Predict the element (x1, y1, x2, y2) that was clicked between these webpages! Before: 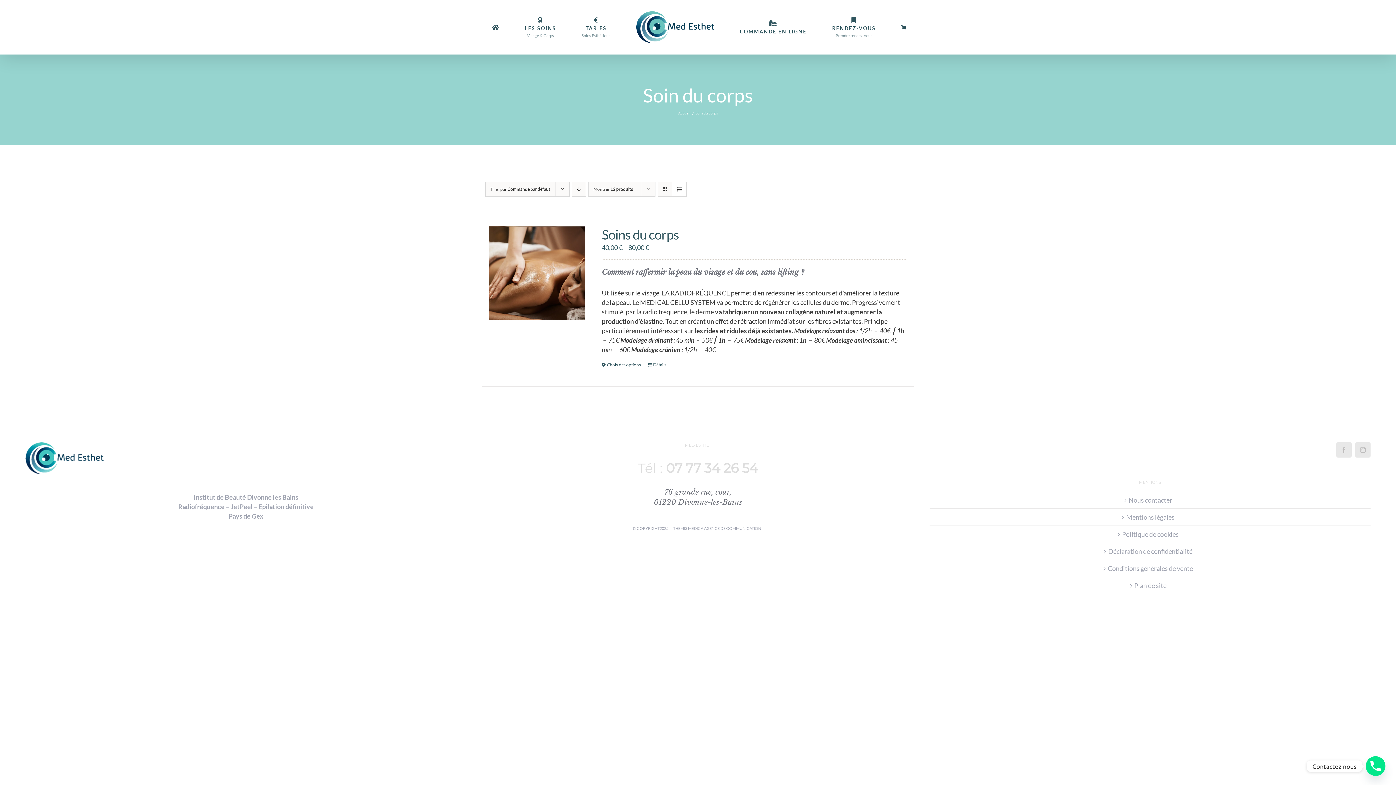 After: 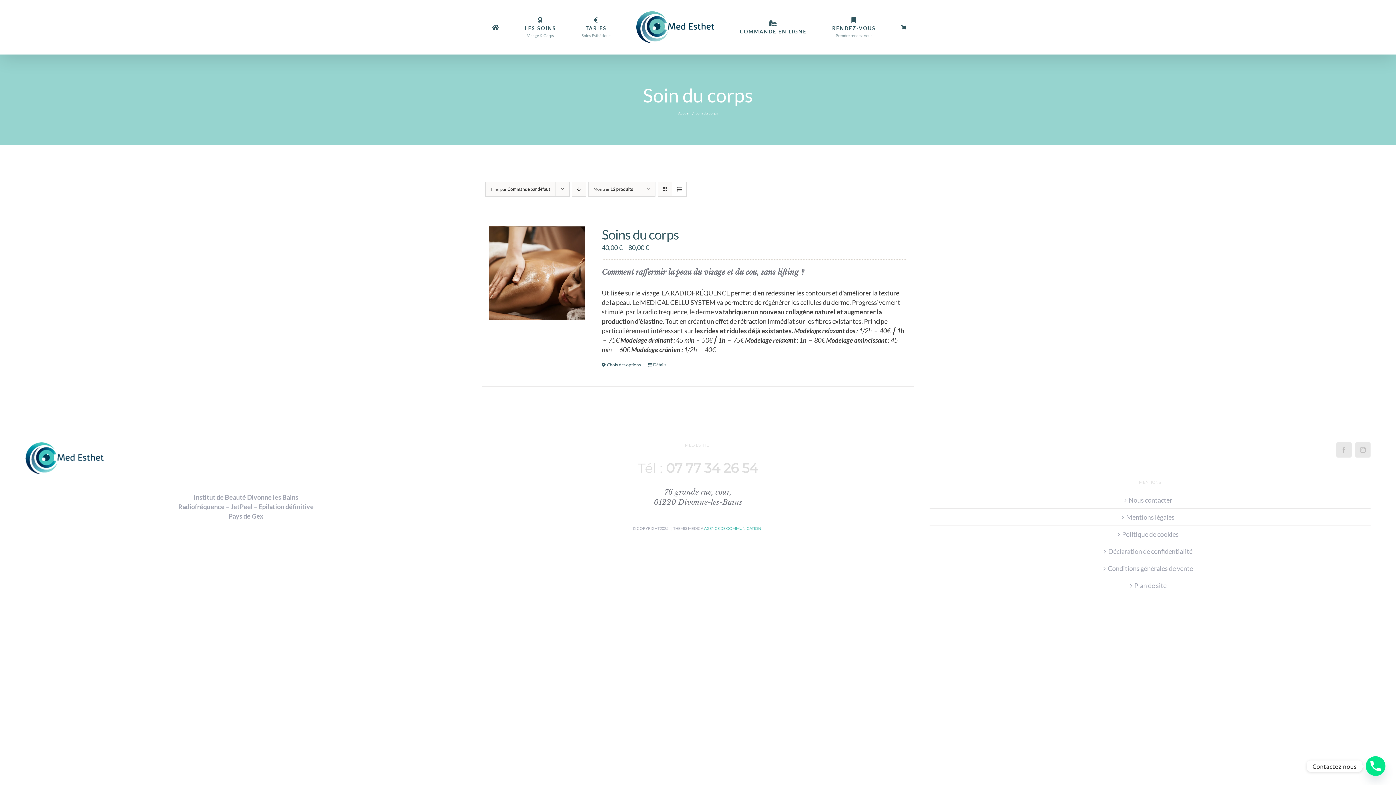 Action: bbox: (704, 526, 761, 530) label: AGENCE DE COMMUNICATION